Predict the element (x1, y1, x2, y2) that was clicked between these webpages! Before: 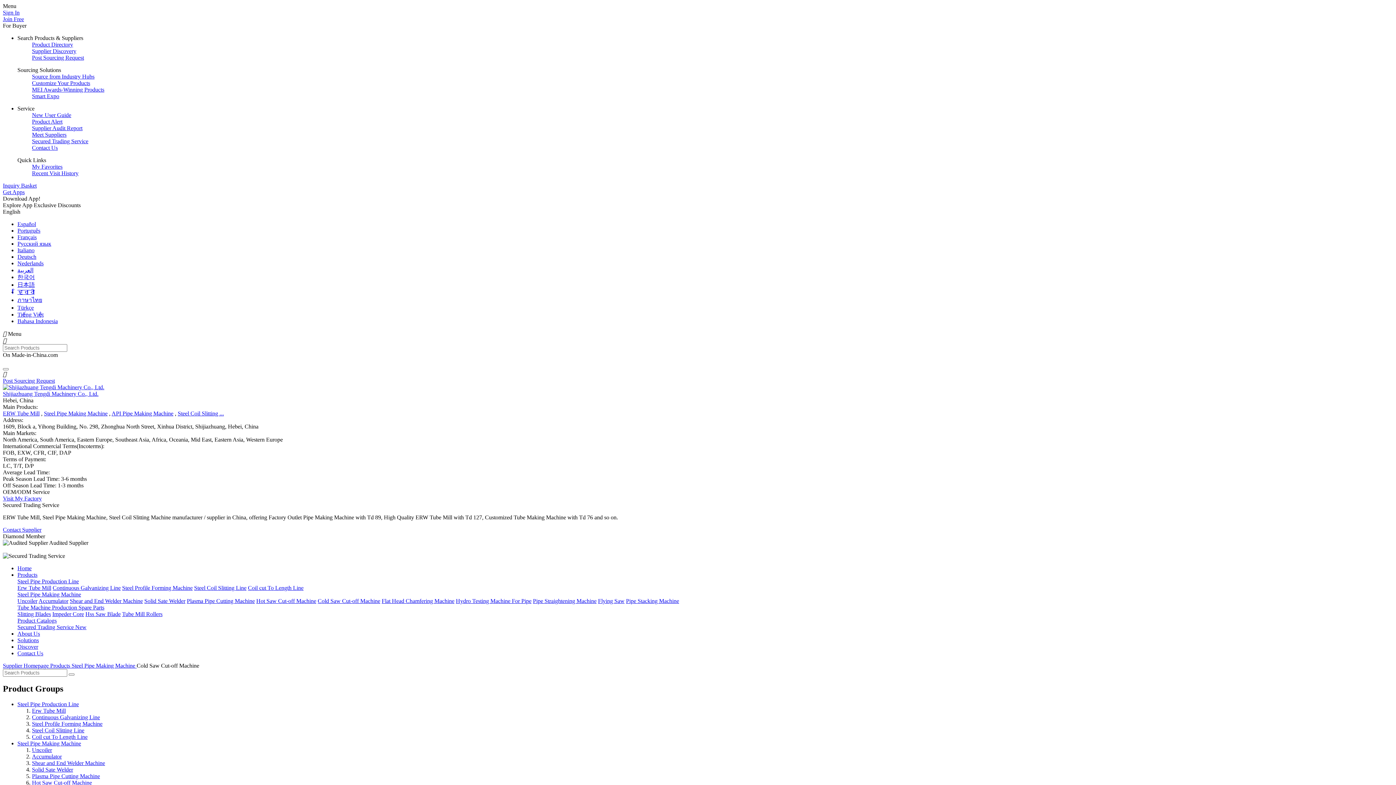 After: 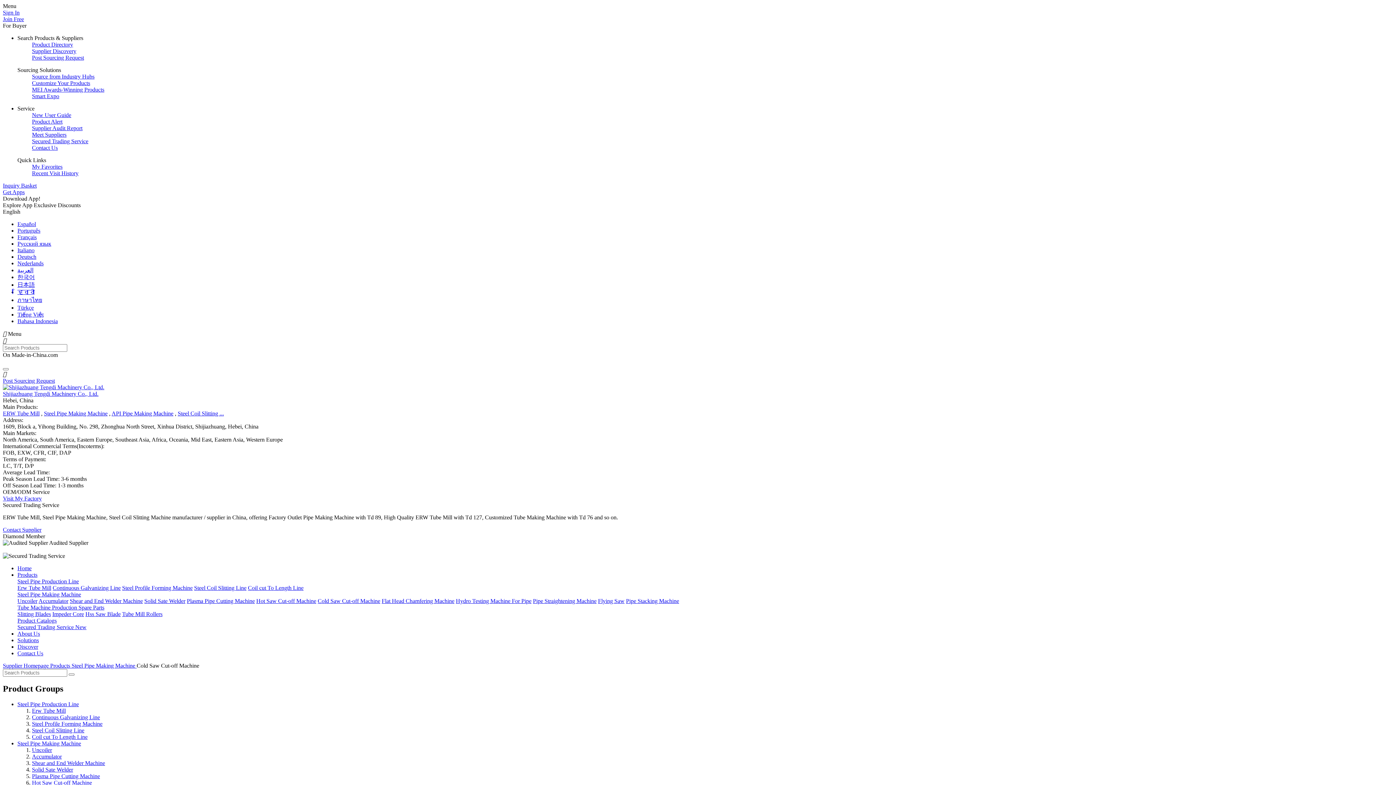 Action: bbox: (32, 138, 88, 144) label: Secured Trading Service